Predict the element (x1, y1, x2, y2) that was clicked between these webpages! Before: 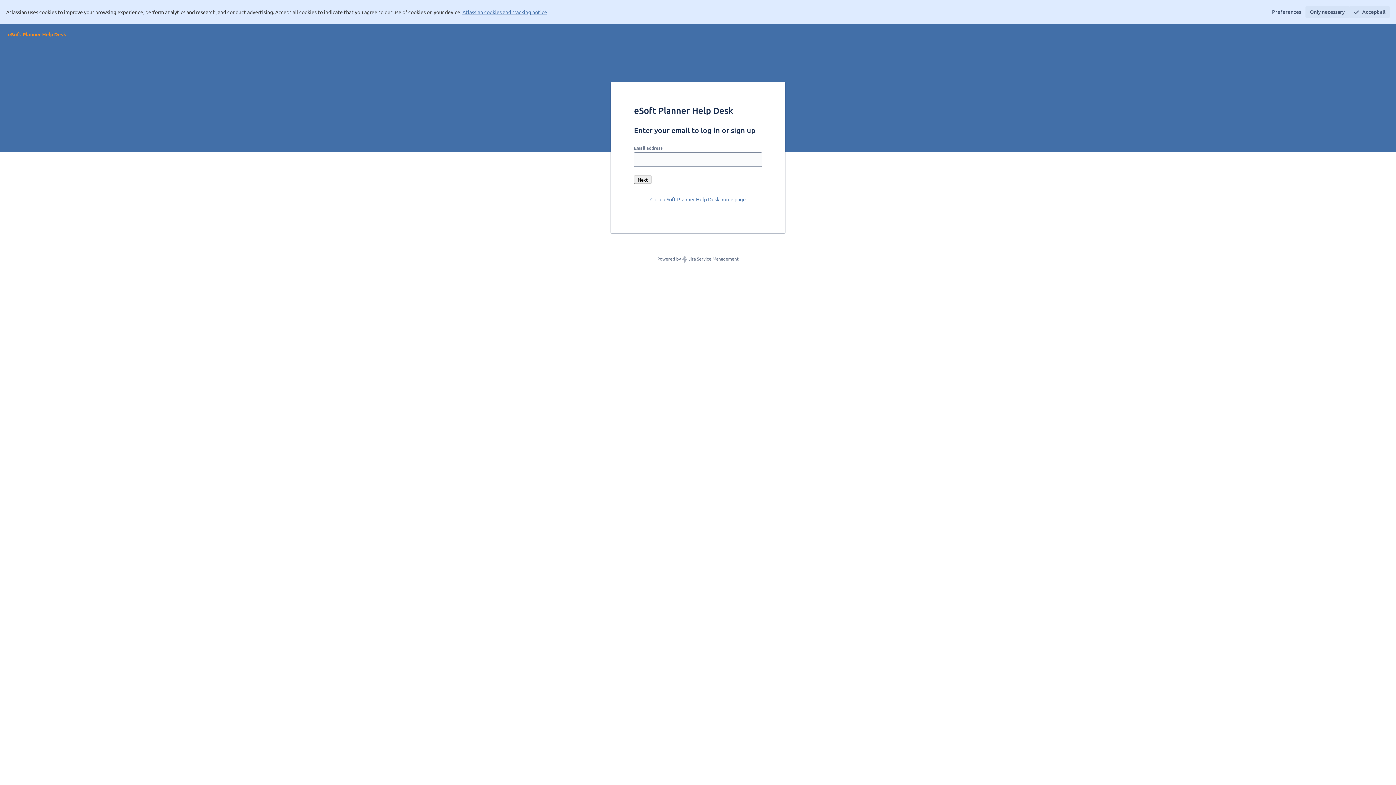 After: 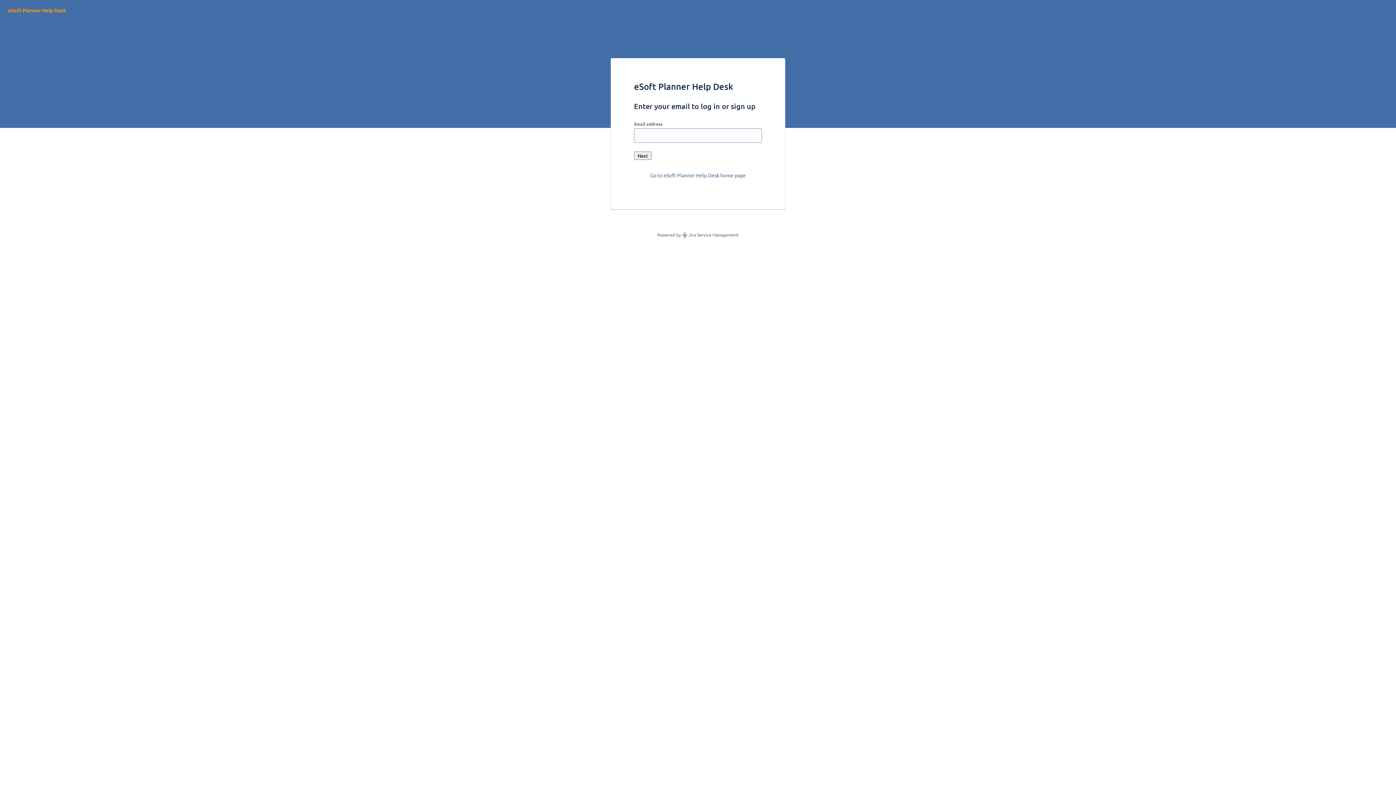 Action: bbox: (1305, 6, 1349, 17) label: Only necessary